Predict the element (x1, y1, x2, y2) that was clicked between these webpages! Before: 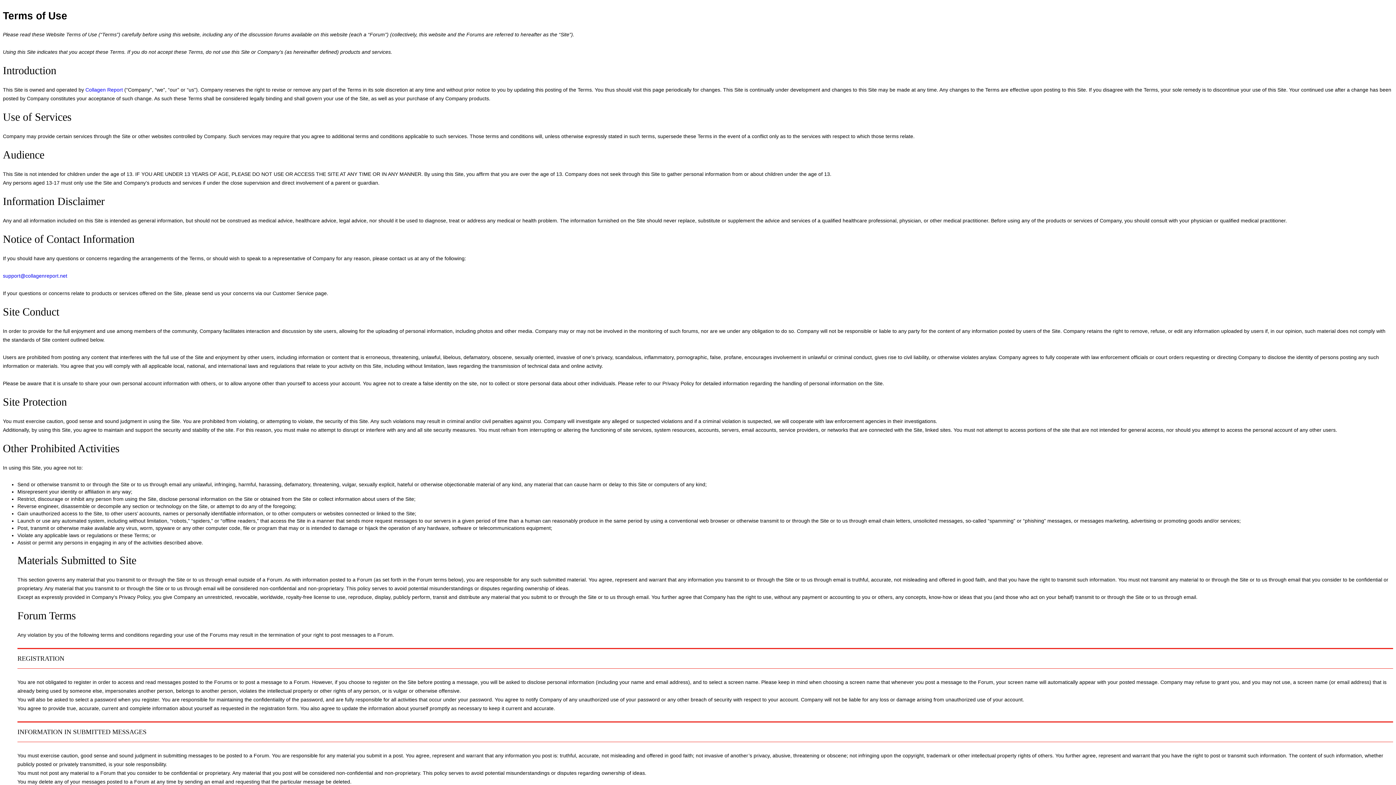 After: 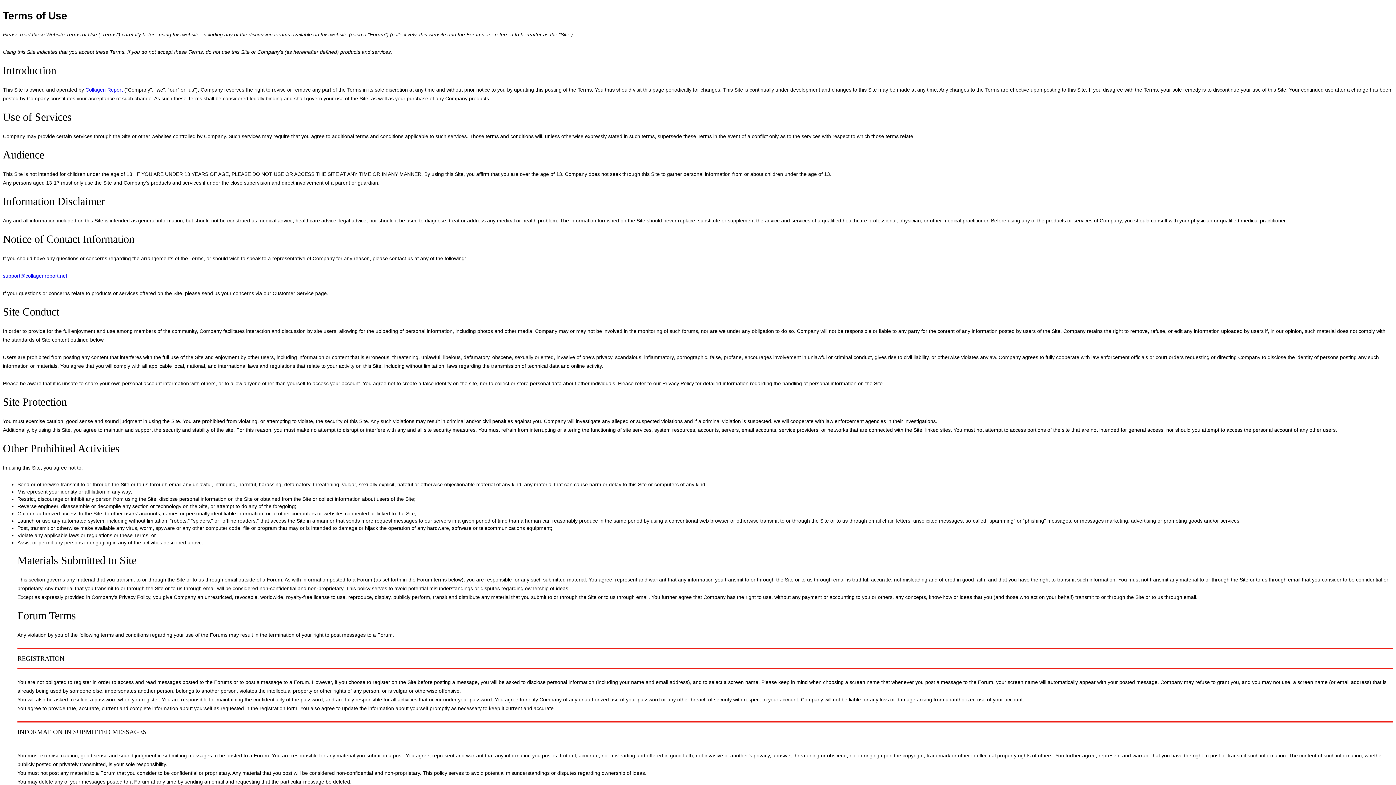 Action: label: Collagen Report bbox: (85, 86, 122, 92)